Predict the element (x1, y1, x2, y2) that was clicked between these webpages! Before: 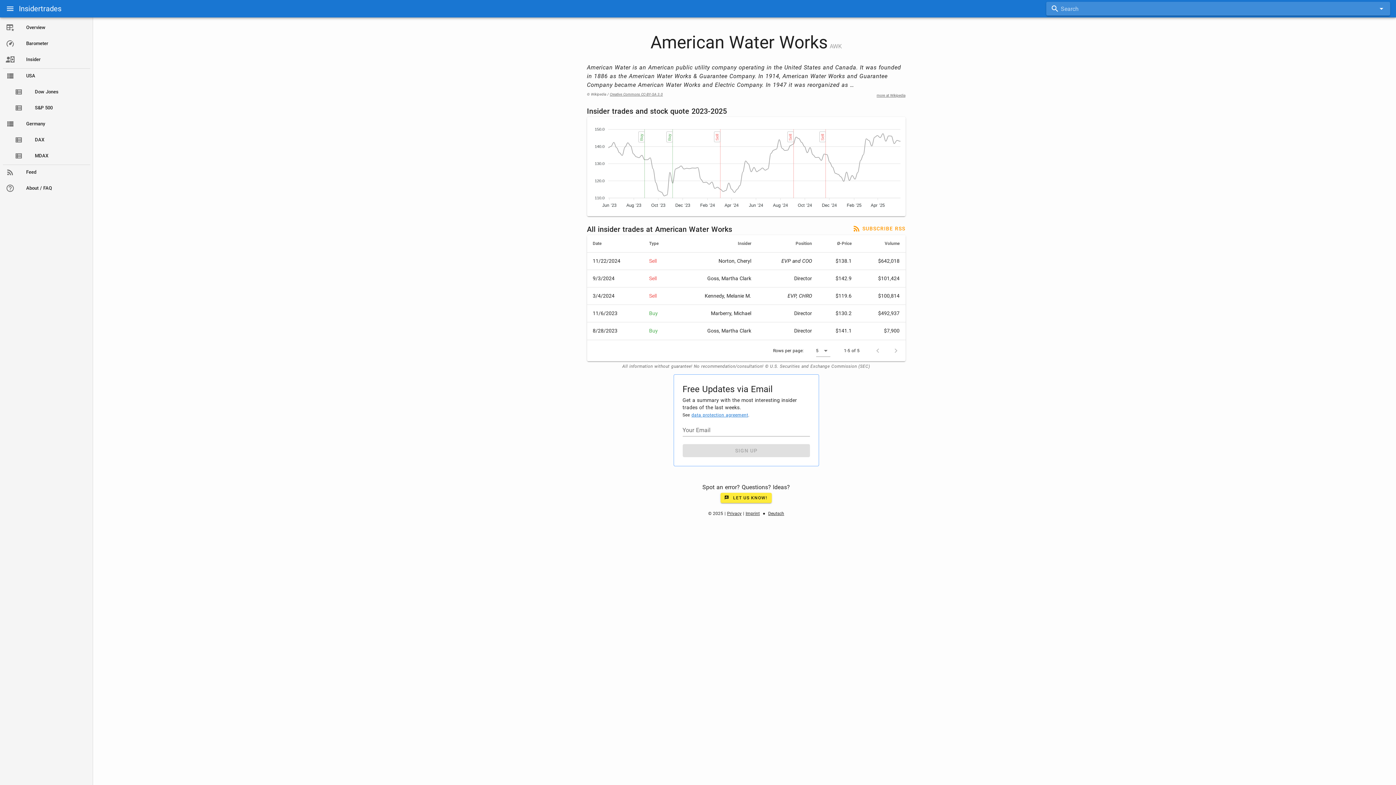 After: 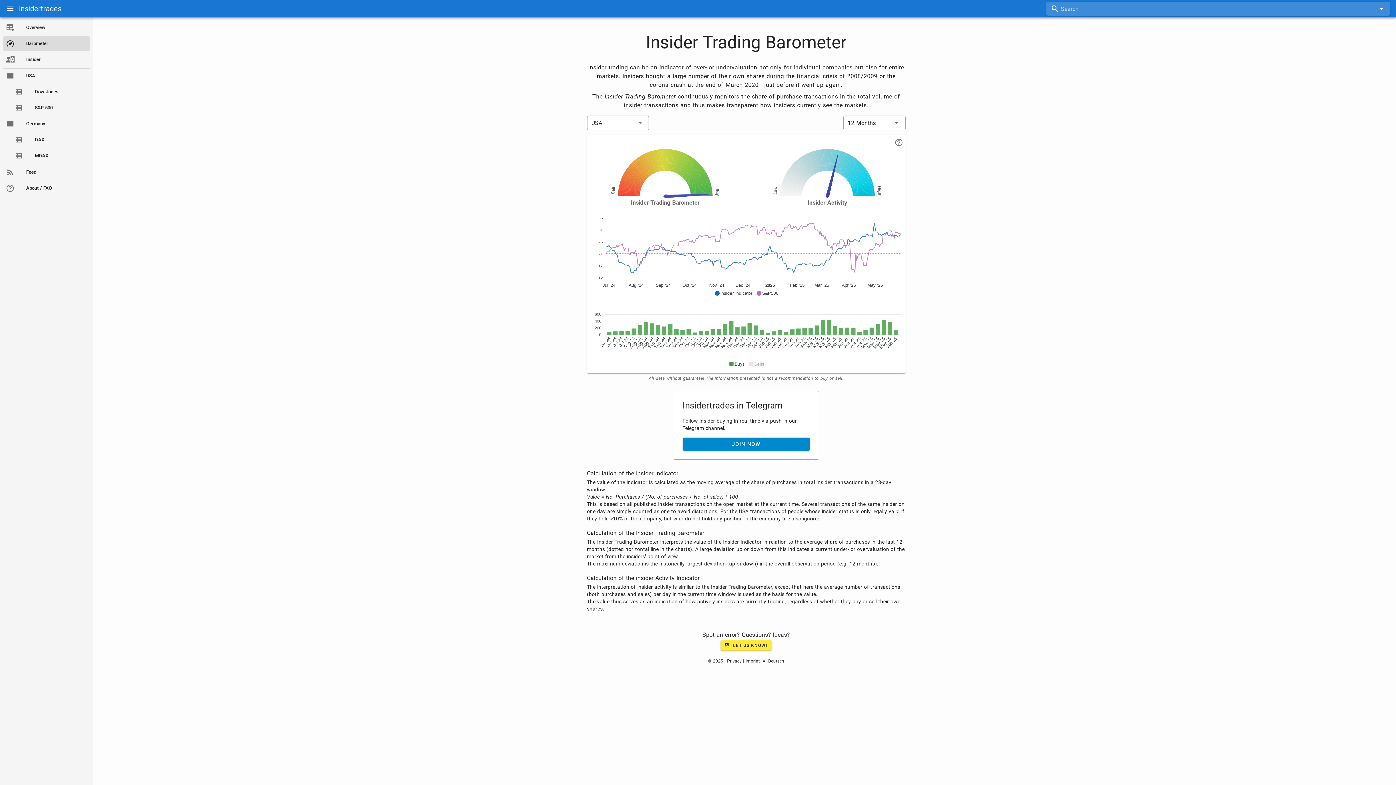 Action: label: Barometer bbox: (2, 36, 90, 50)